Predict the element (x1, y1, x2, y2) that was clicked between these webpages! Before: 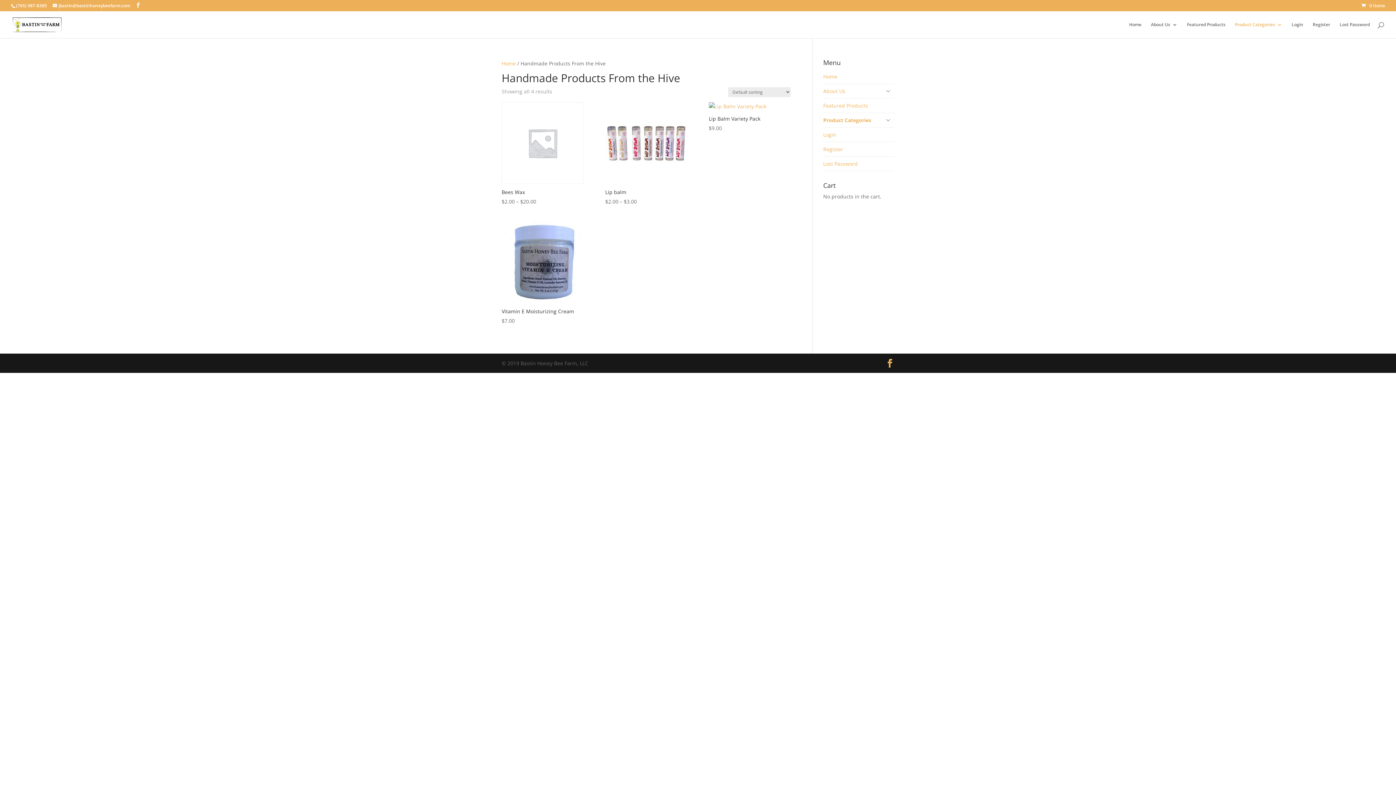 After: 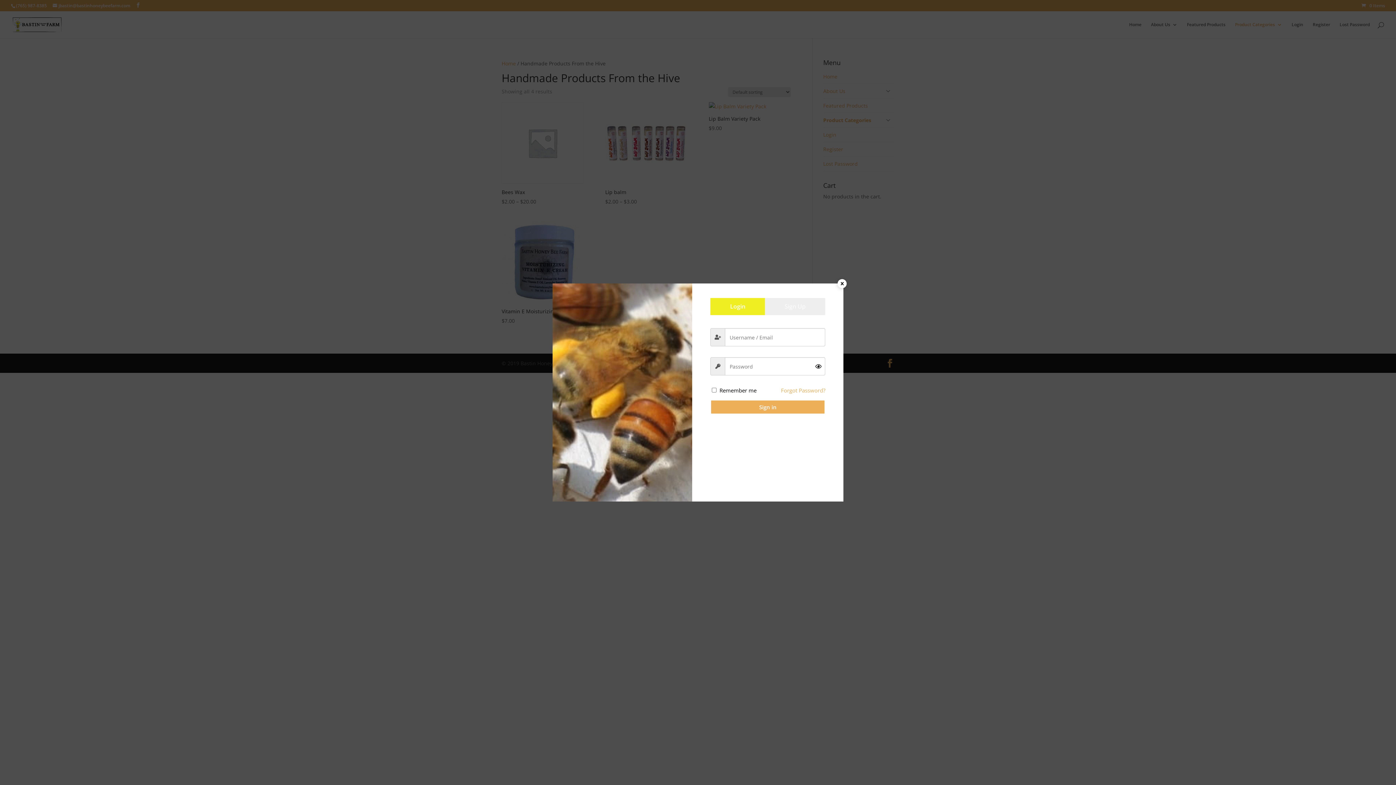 Action: label: Login bbox: (823, 127, 894, 141)